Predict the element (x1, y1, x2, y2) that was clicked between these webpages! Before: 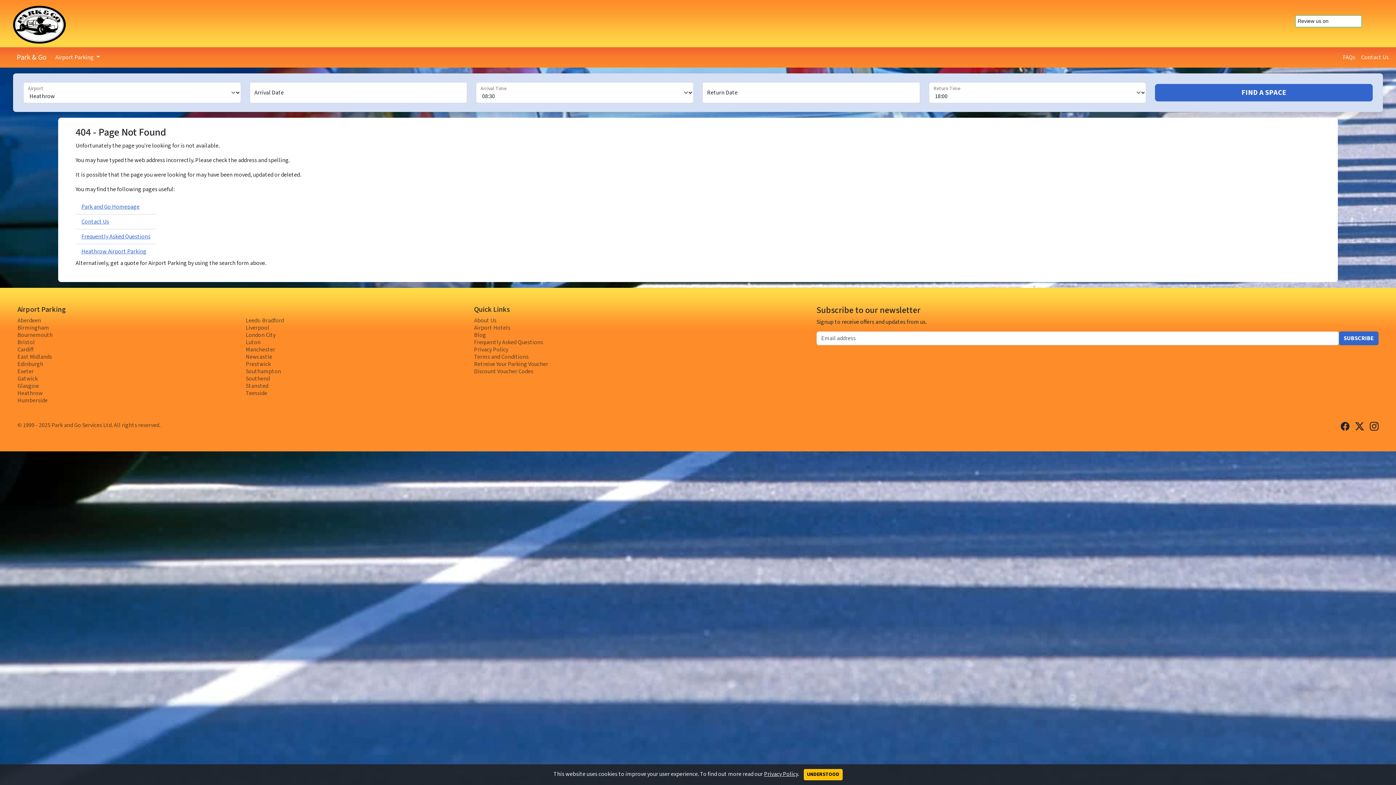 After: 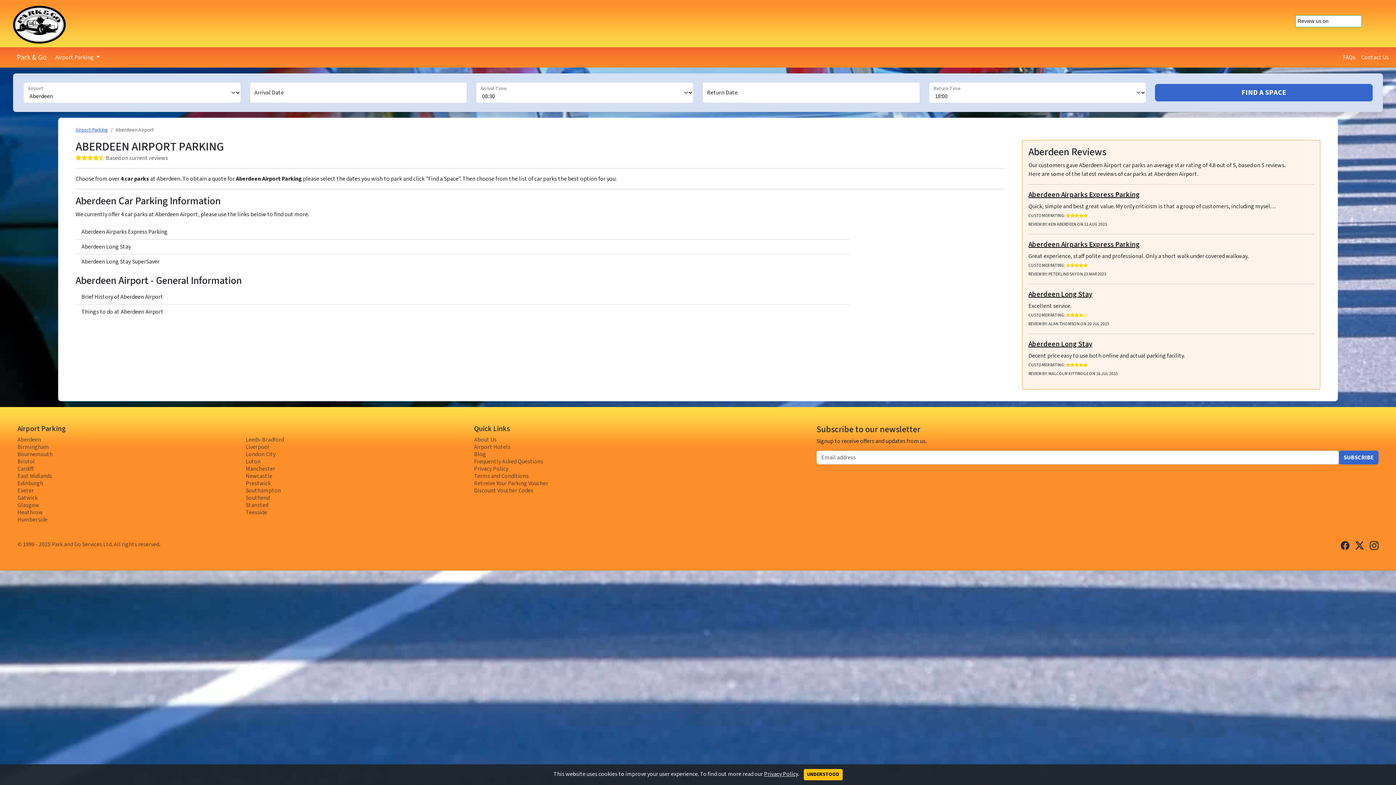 Action: label: Aberdeen bbox: (17, 317, 237, 324)